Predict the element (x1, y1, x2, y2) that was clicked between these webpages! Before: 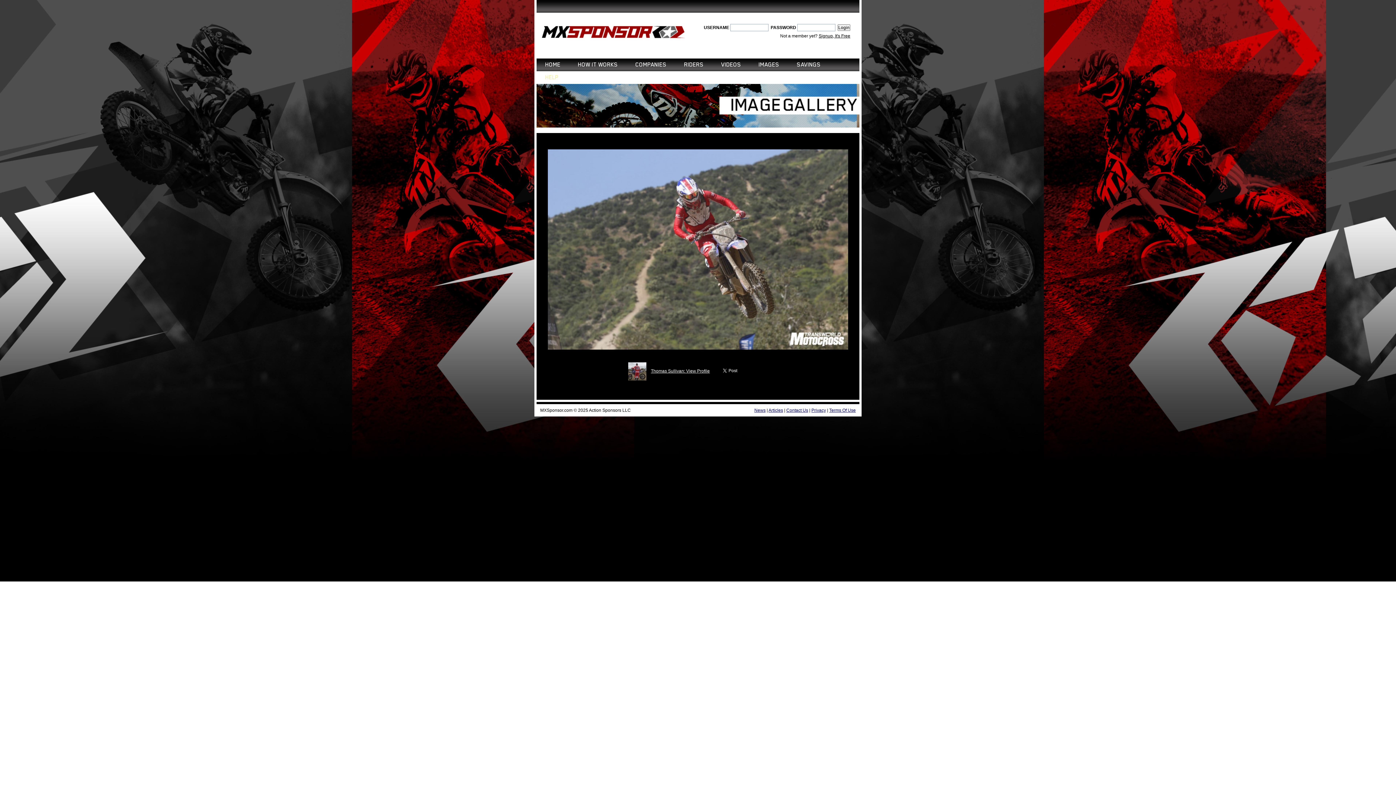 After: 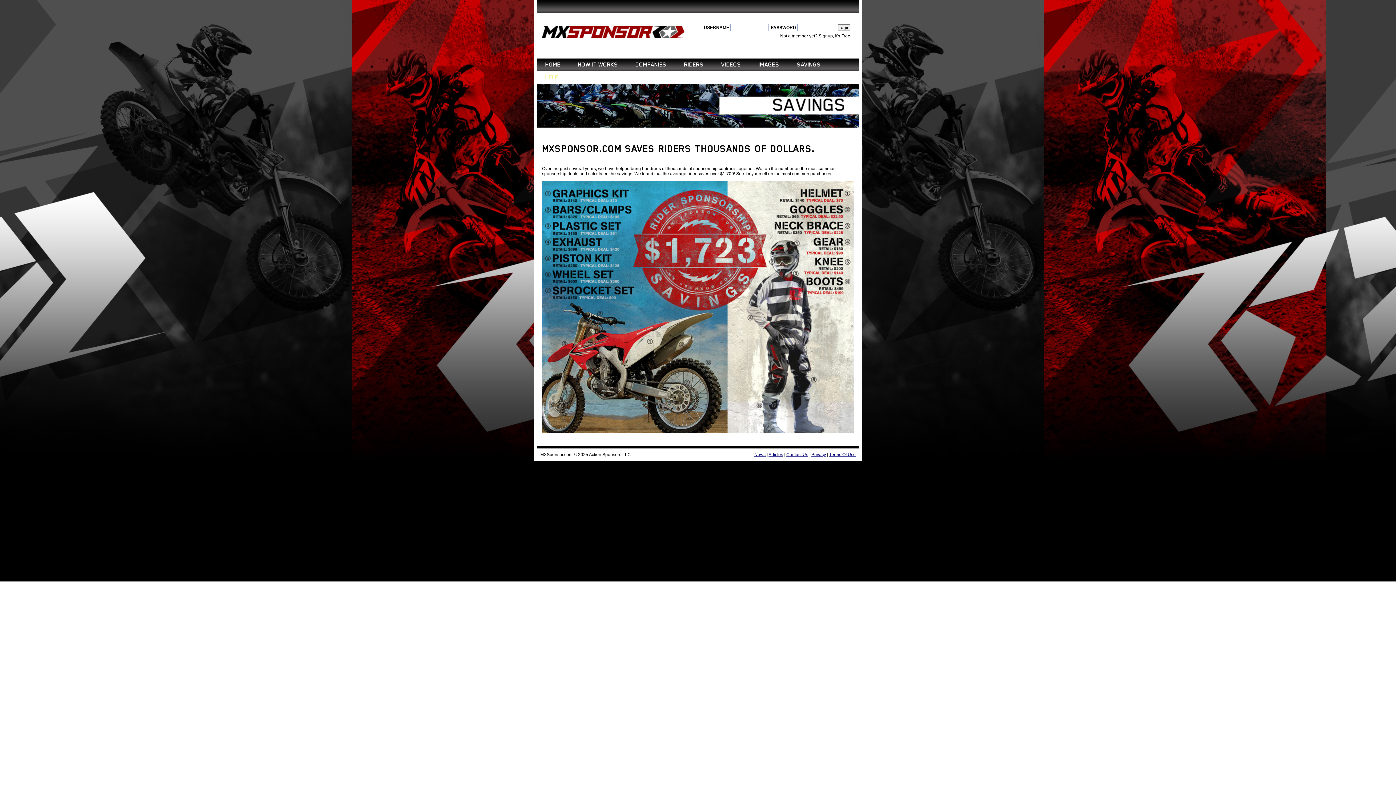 Action: label: SAVINGS bbox: (797, 58, 821, 71)